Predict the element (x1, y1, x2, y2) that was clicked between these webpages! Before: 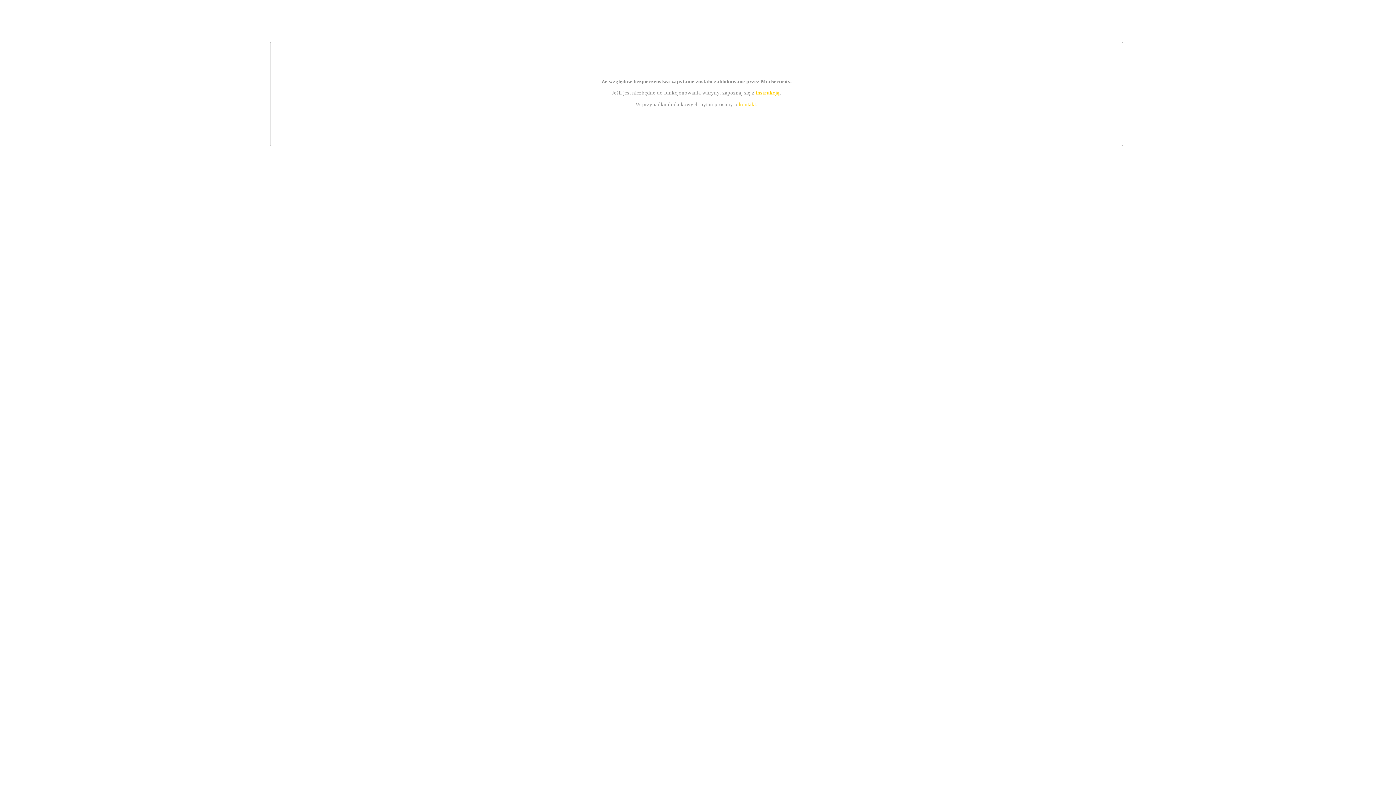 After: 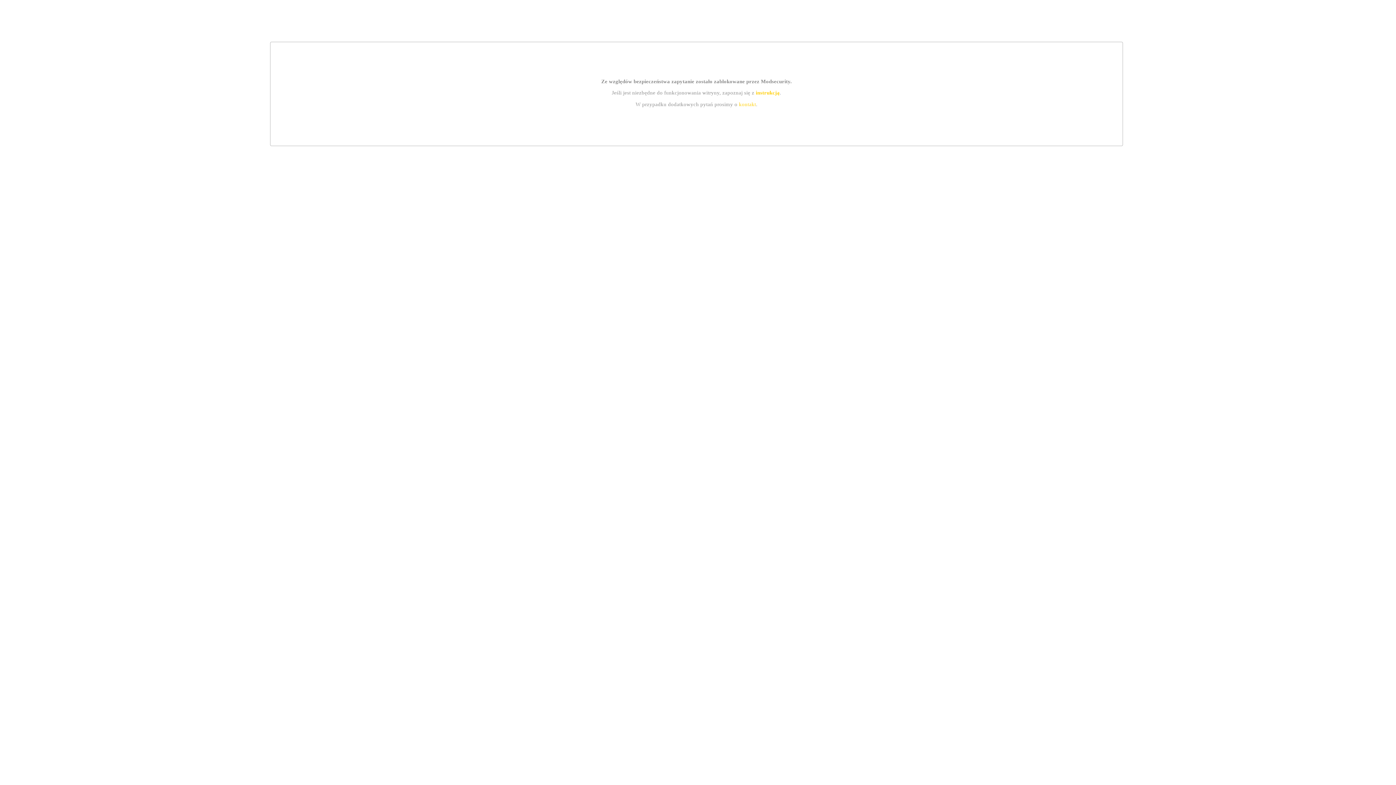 Action: bbox: (739, 101, 756, 107) label: kontakt